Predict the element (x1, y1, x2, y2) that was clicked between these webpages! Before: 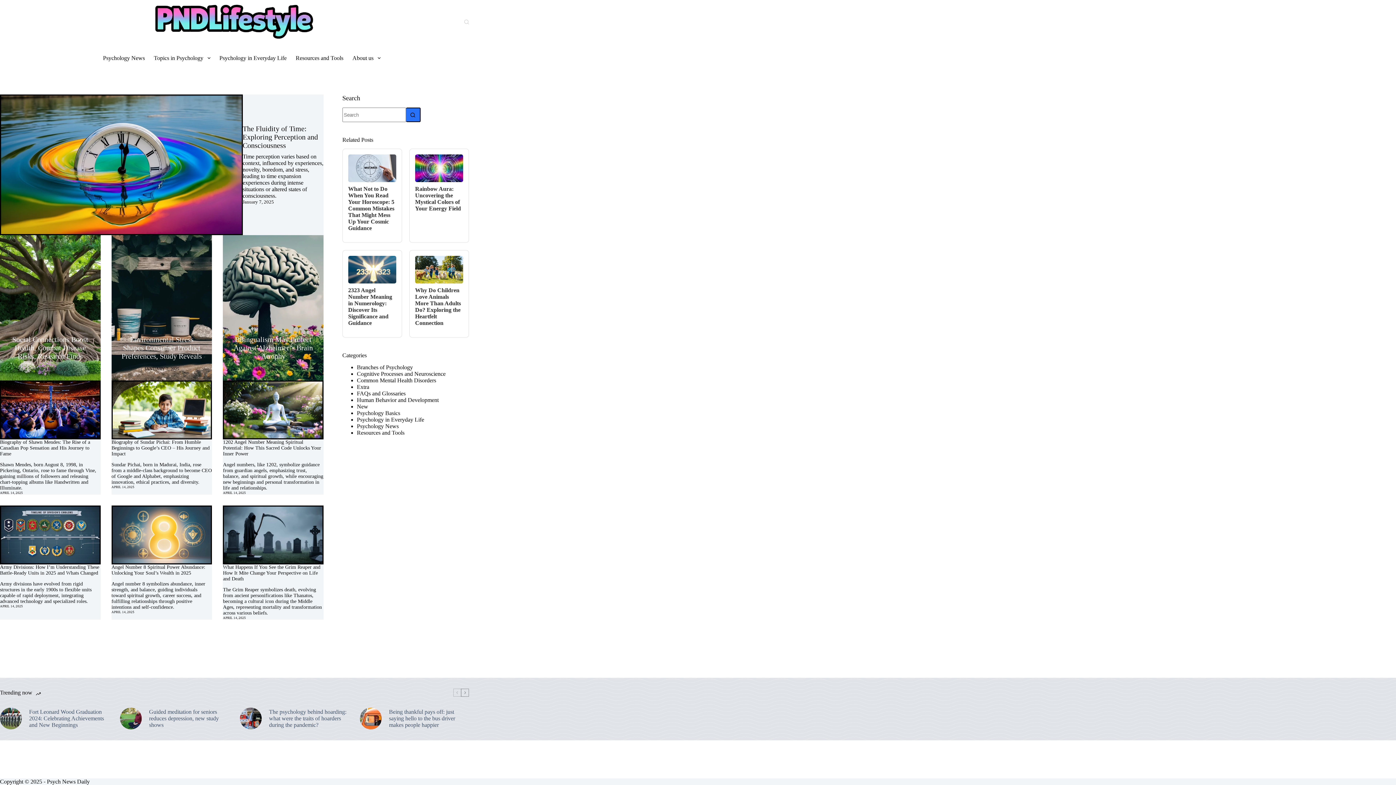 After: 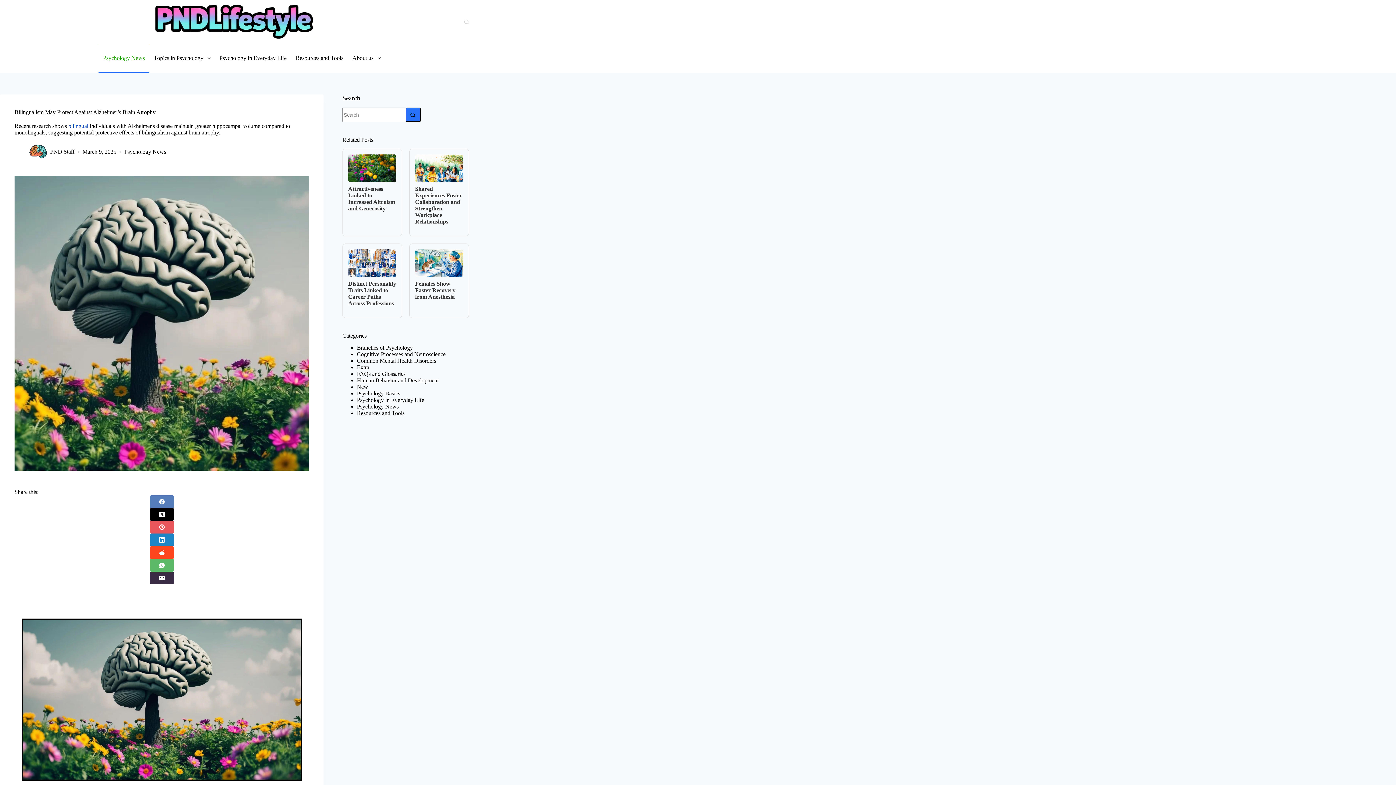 Action: label: Bilingualism May Protect Against Alzheimer’s Brain Atrophy bbox: (233, 335, 313, 360)